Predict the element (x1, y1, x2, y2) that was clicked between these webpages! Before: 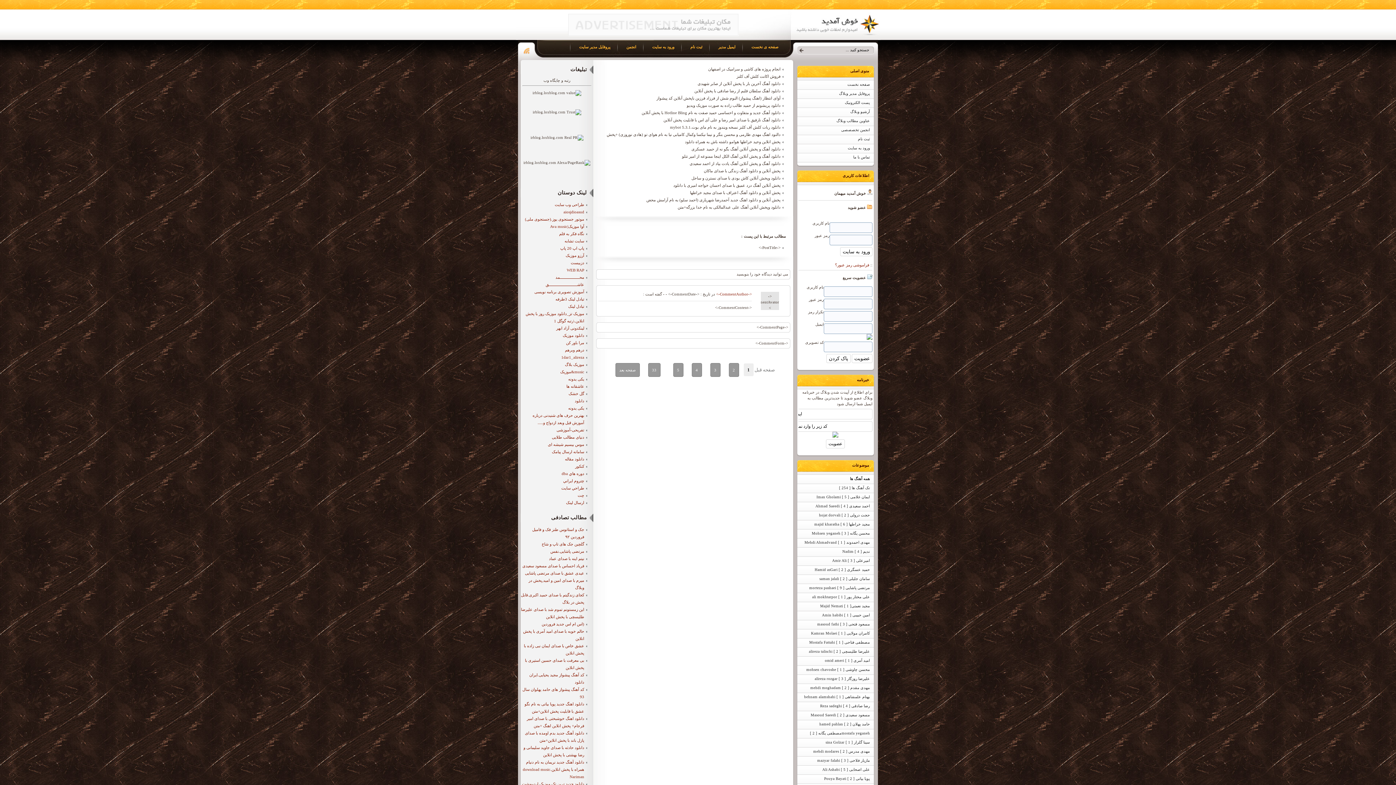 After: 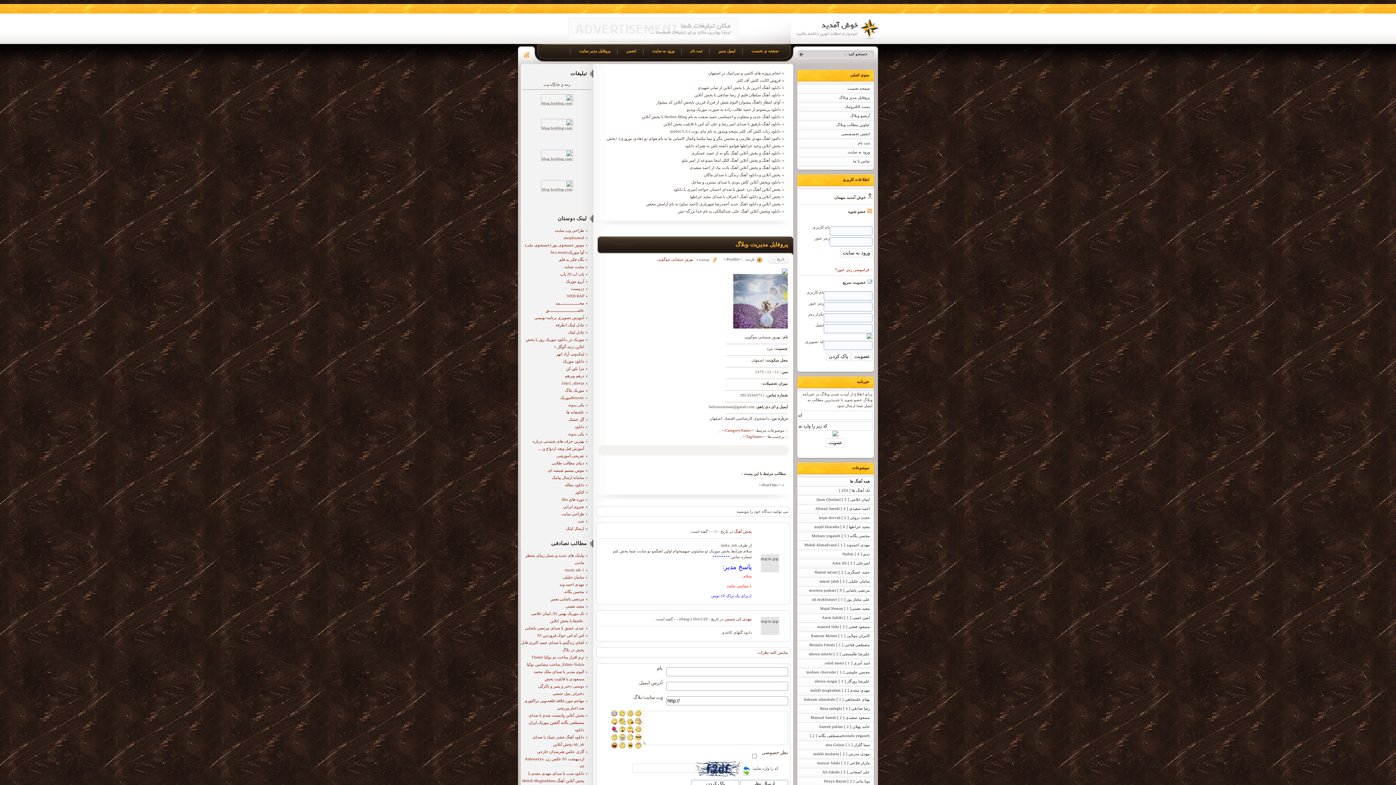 Action: label: پروفایل مدیر وبلاگ bbox: (797, 89, 876, 98)